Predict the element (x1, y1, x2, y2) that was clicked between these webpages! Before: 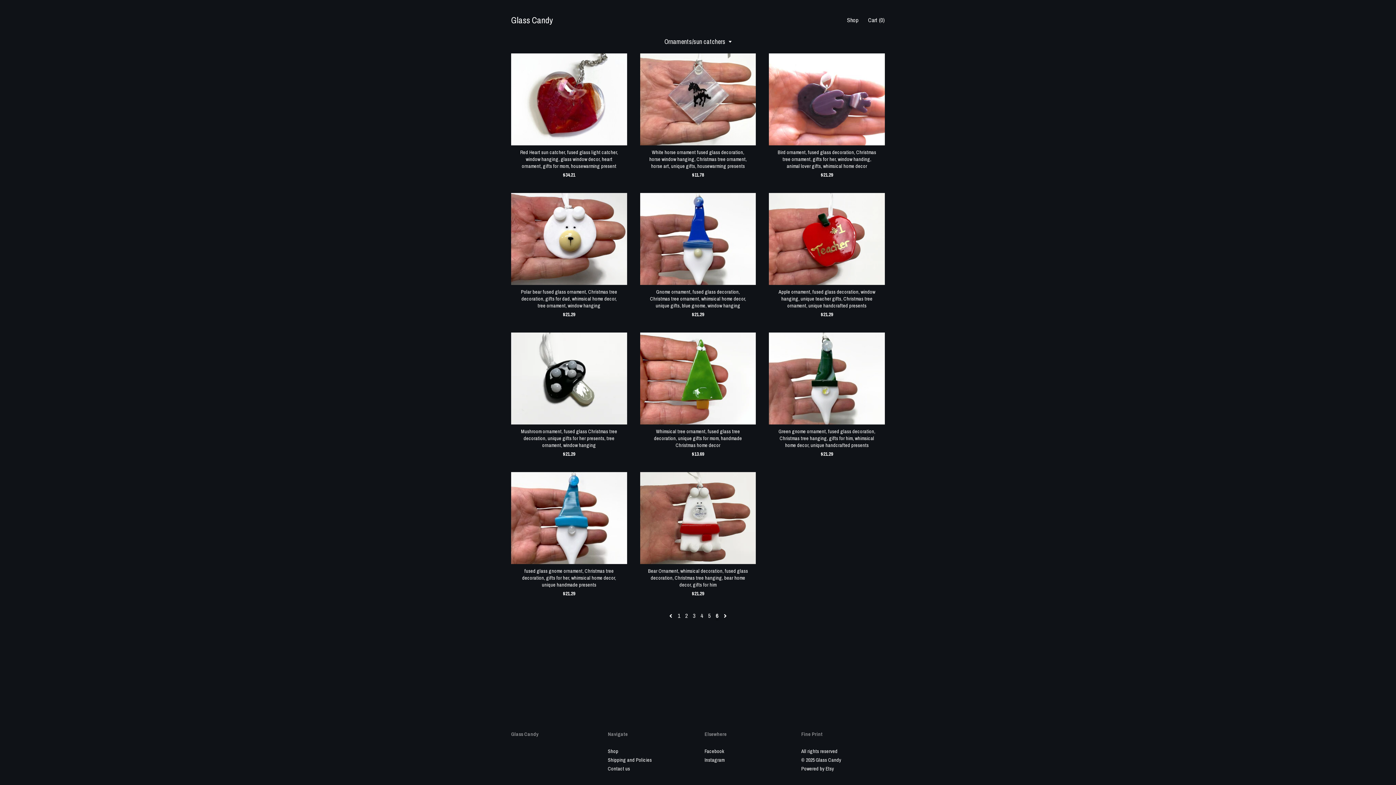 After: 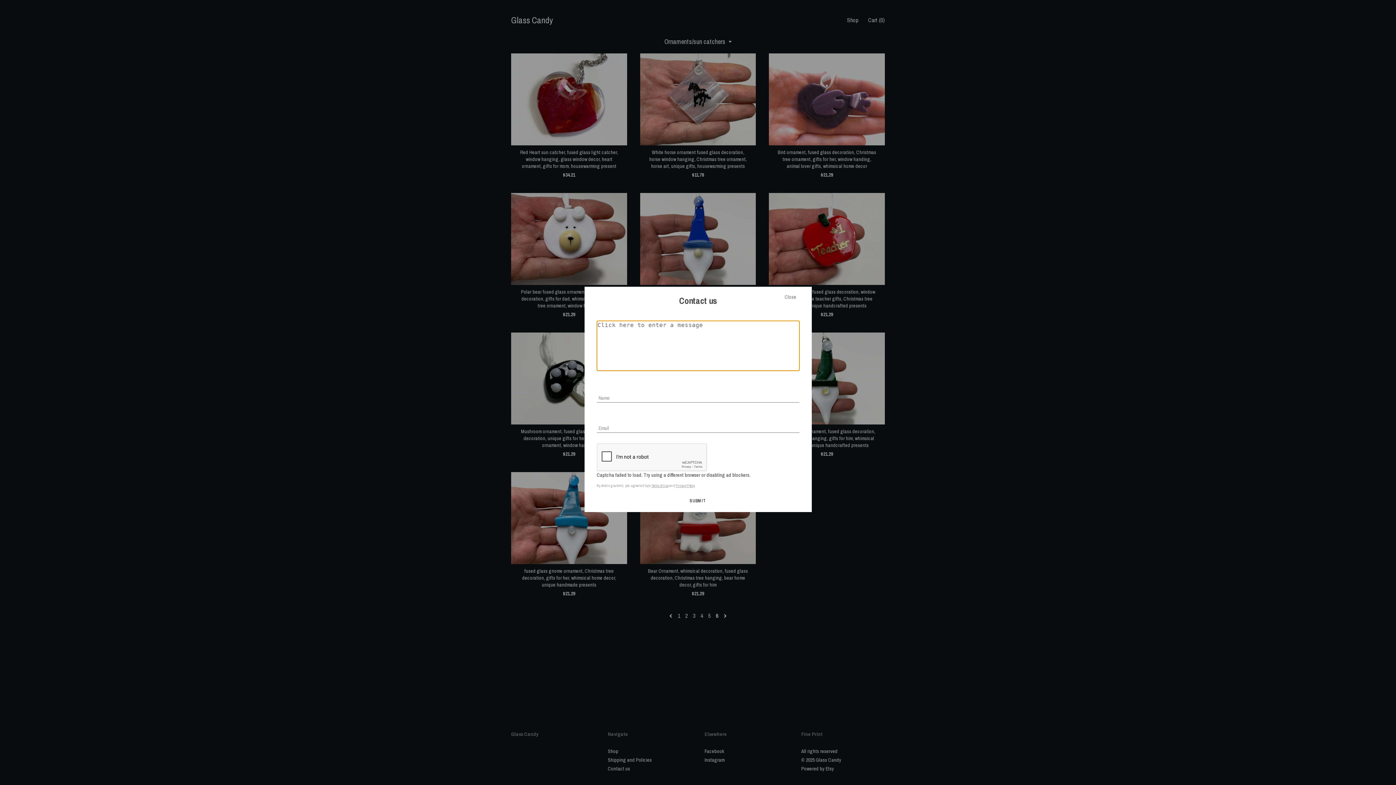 Action: bbox: (608, 765, 630, 772) label: Contact us